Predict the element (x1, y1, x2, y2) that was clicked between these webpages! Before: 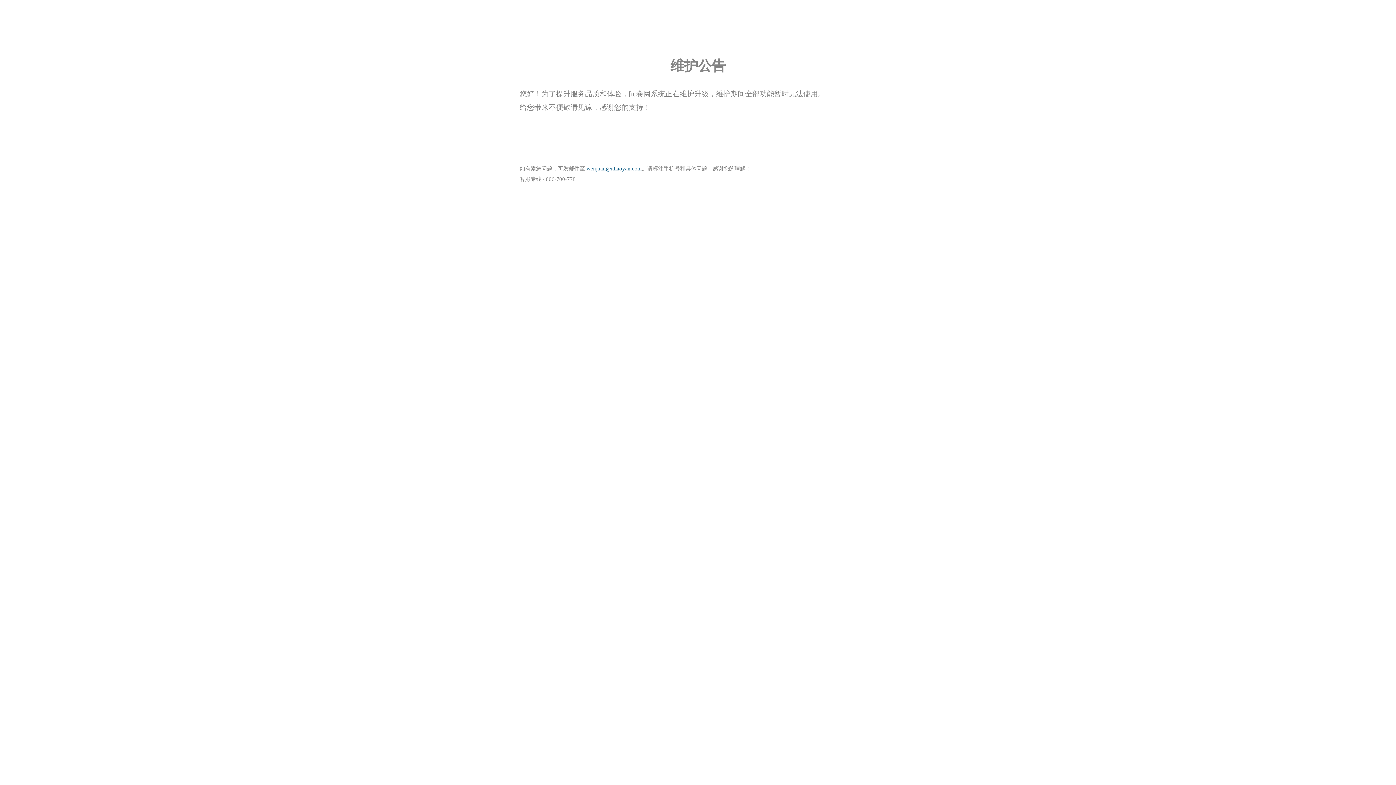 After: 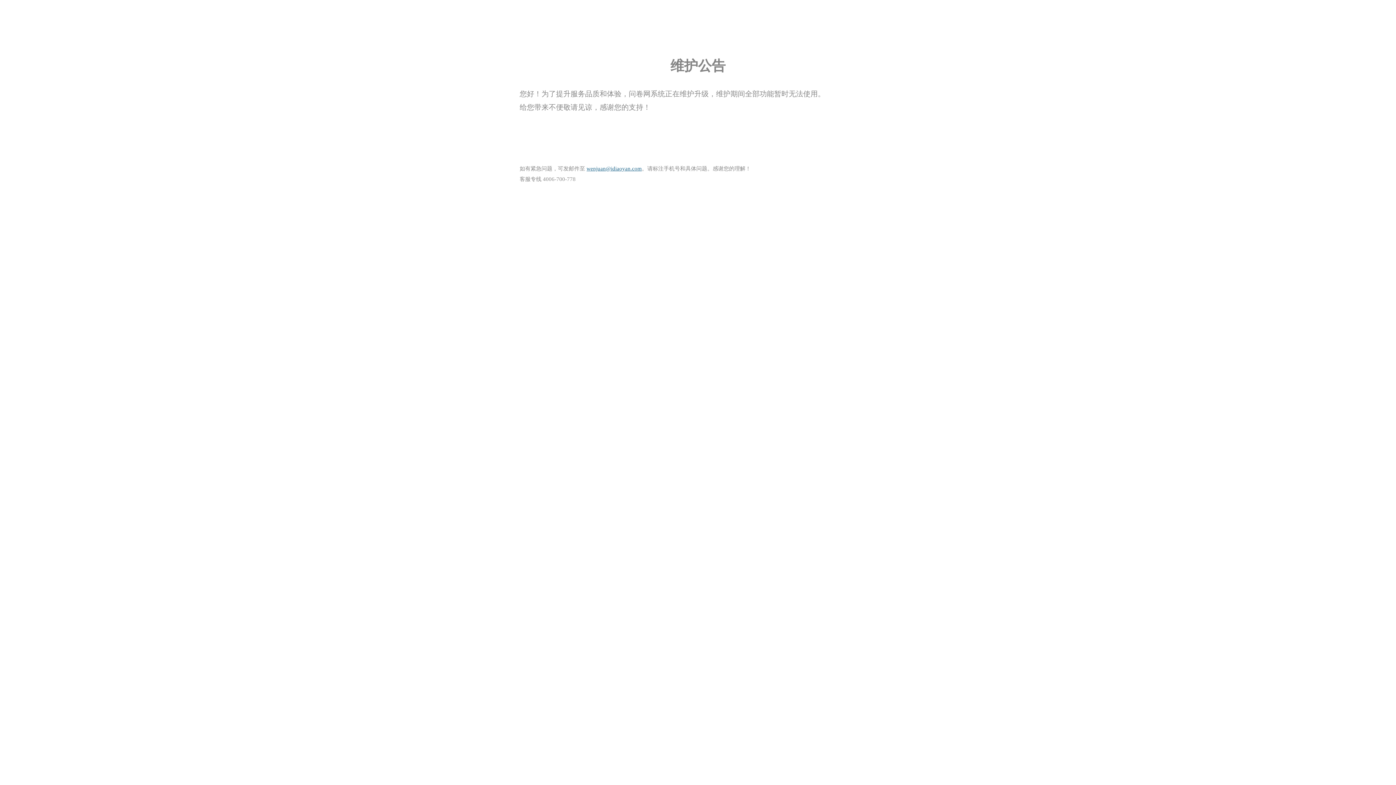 Action: bbox: (586, 165, 642, 171) label: wenjuan@idiaoyan.com